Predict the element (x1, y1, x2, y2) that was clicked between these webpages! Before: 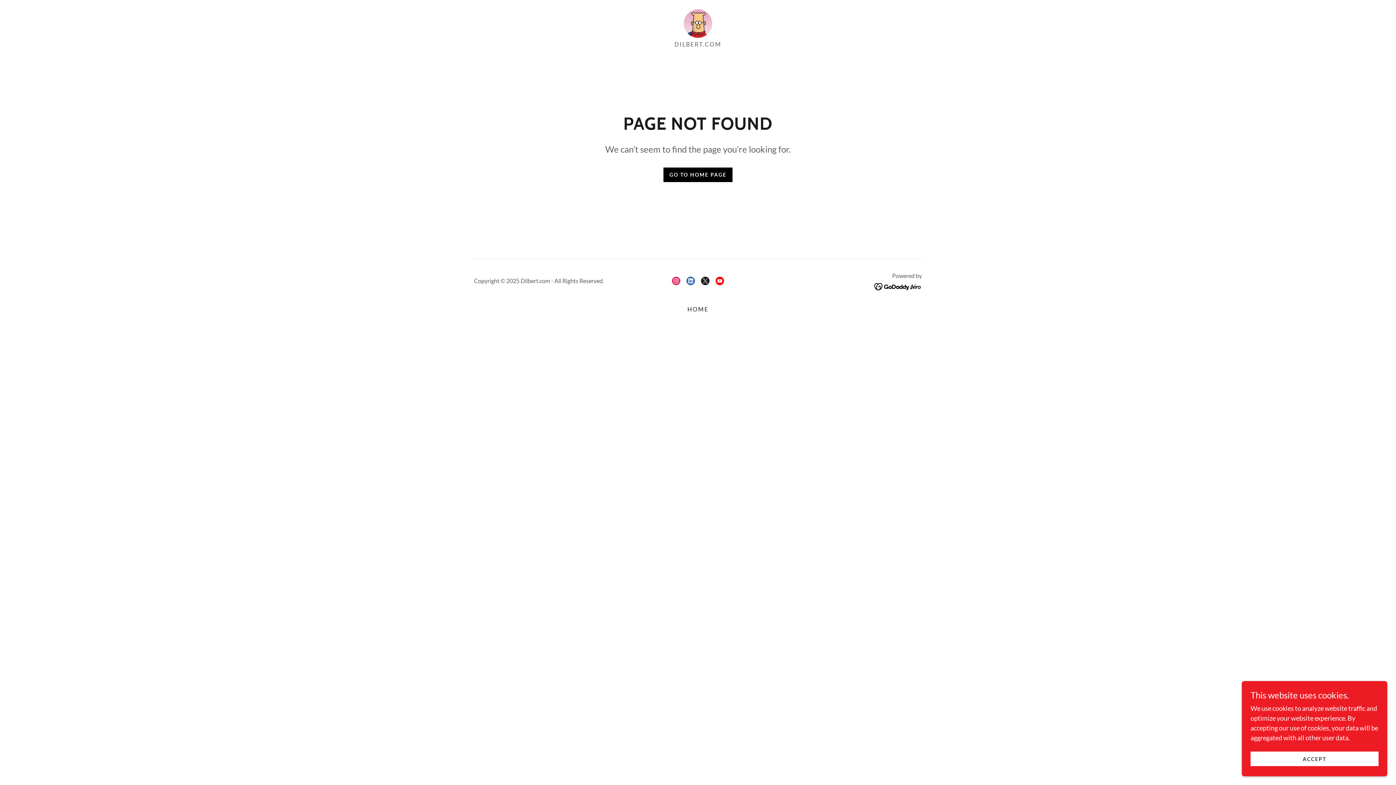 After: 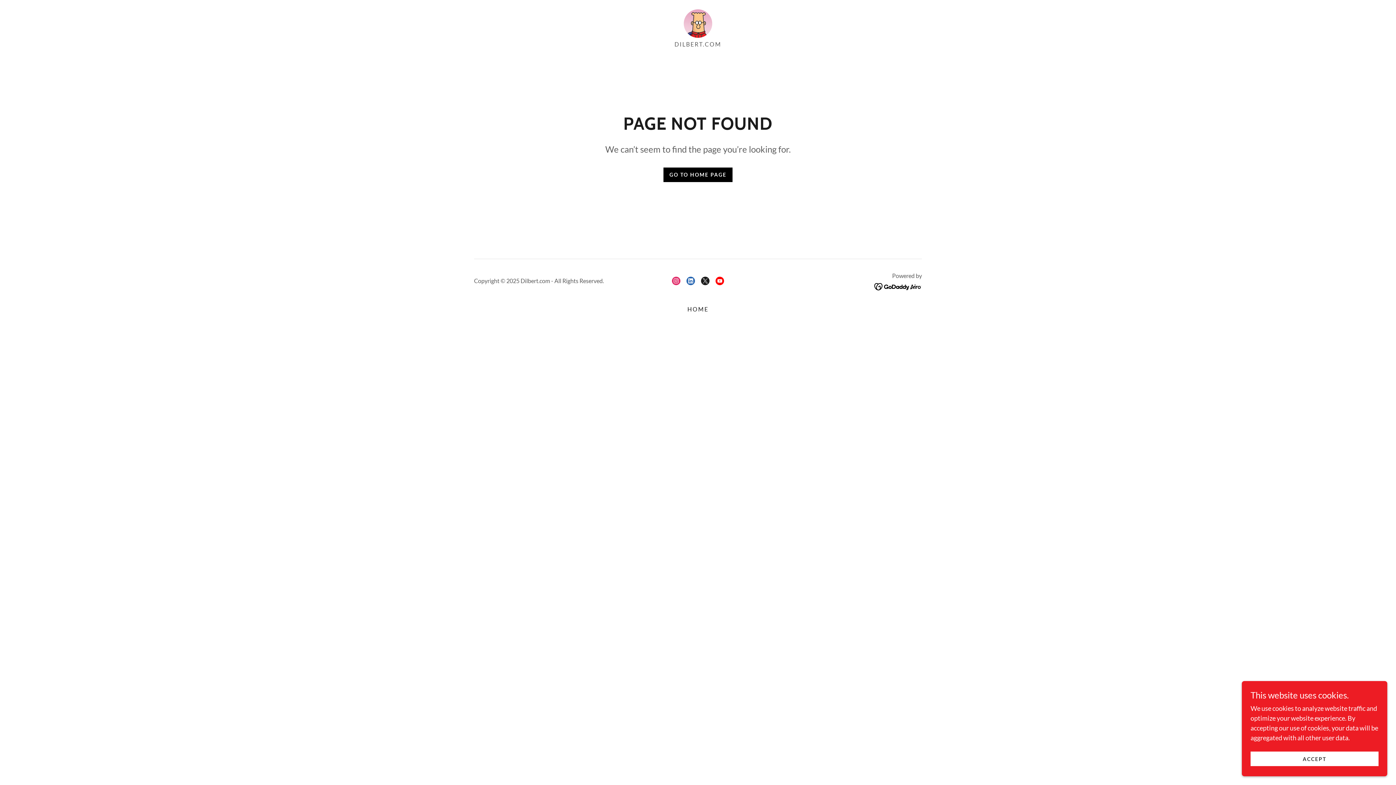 Action: bbox: (874, 281, 922, 289)